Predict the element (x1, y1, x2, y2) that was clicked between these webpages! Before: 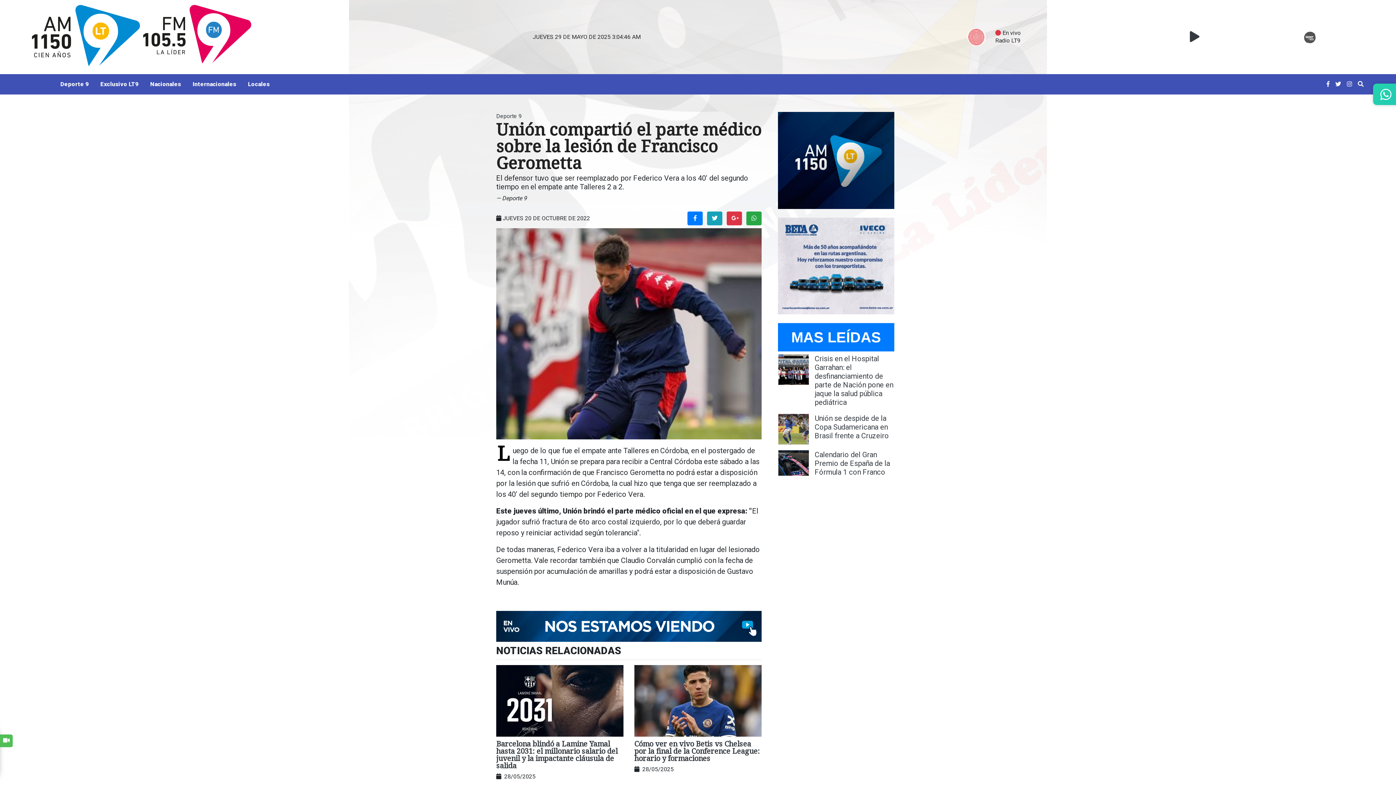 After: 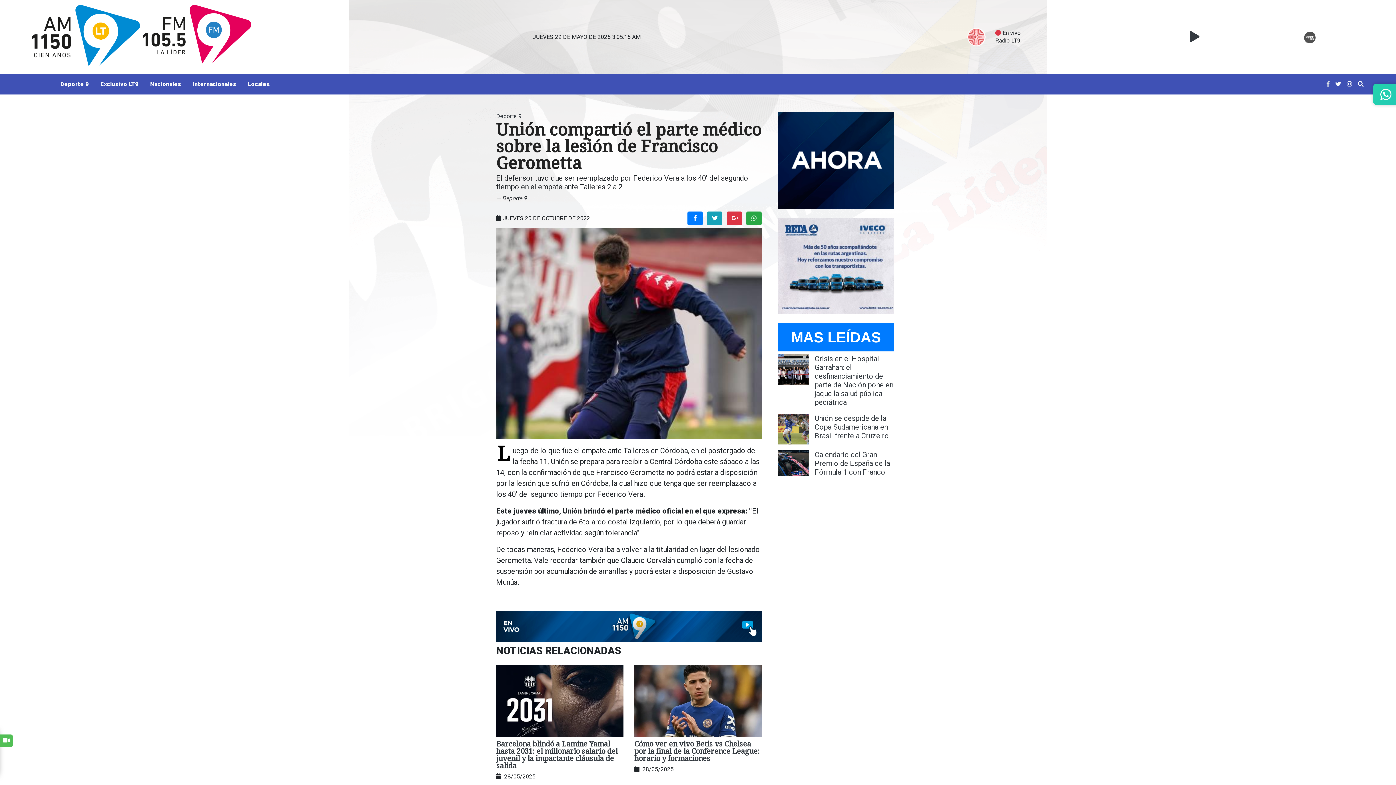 Action: bbox: (1324, 77, 1332, 91)